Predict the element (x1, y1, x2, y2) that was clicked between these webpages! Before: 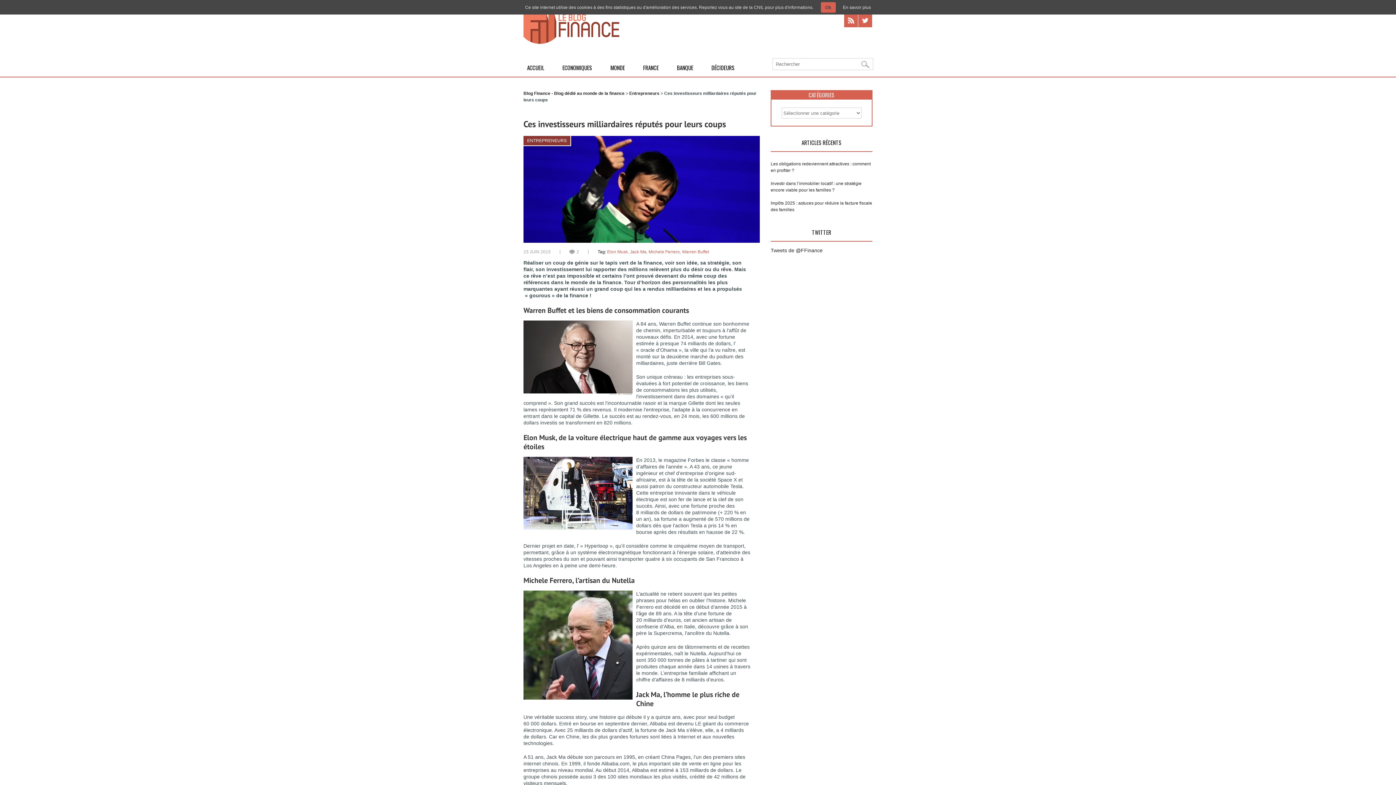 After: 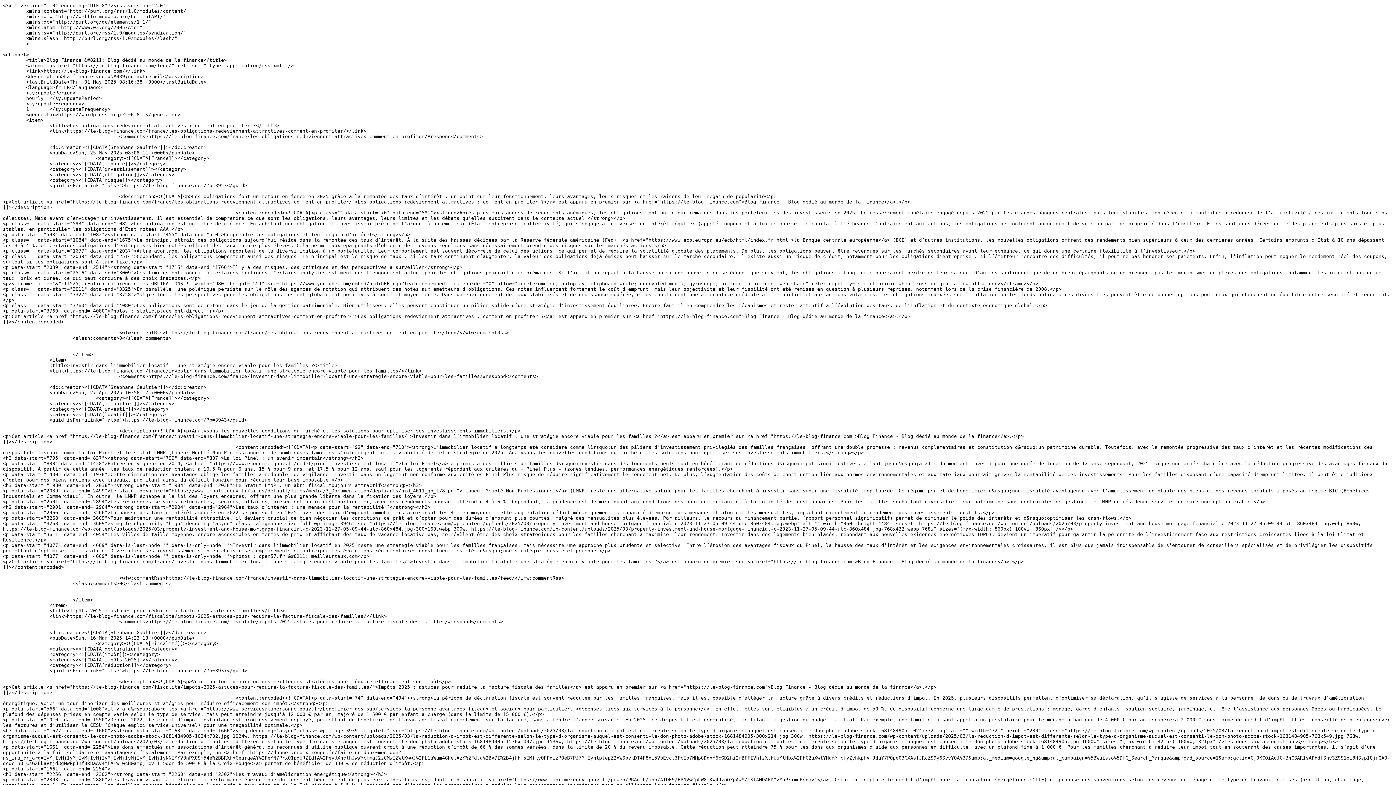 Action: bbox: (844, 22, 858, 28)